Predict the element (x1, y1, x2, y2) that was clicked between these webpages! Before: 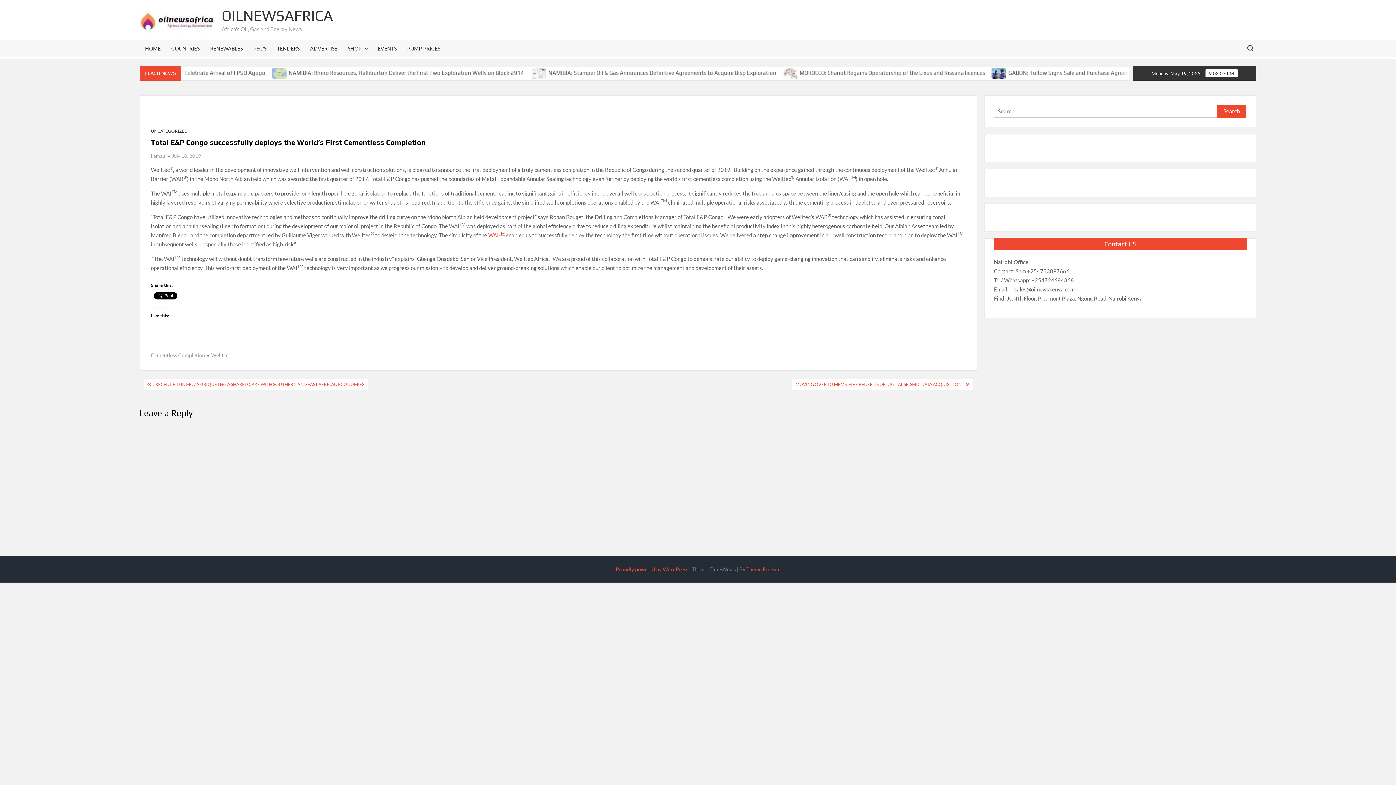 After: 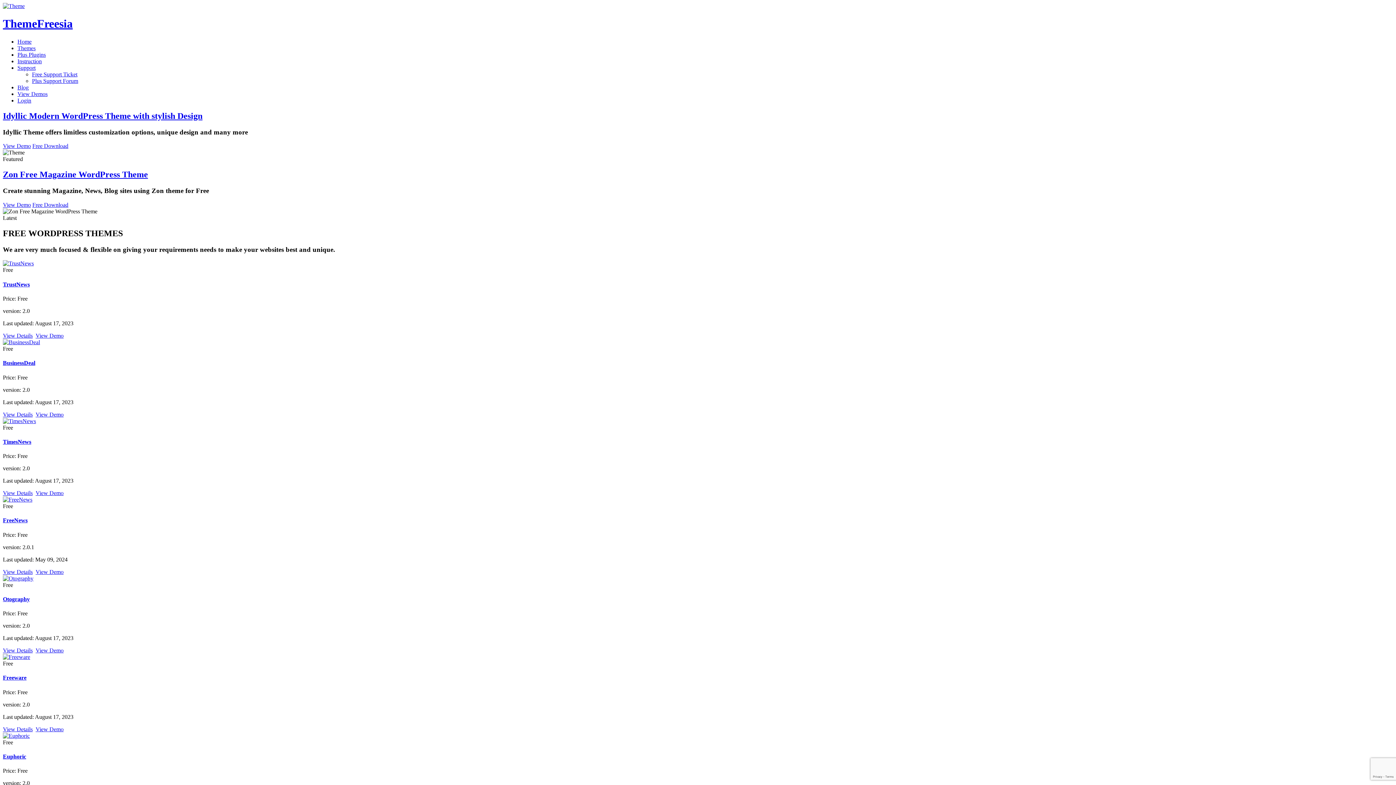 Action: label: Theme Freesia bbox: (746, 566, 779, 572)